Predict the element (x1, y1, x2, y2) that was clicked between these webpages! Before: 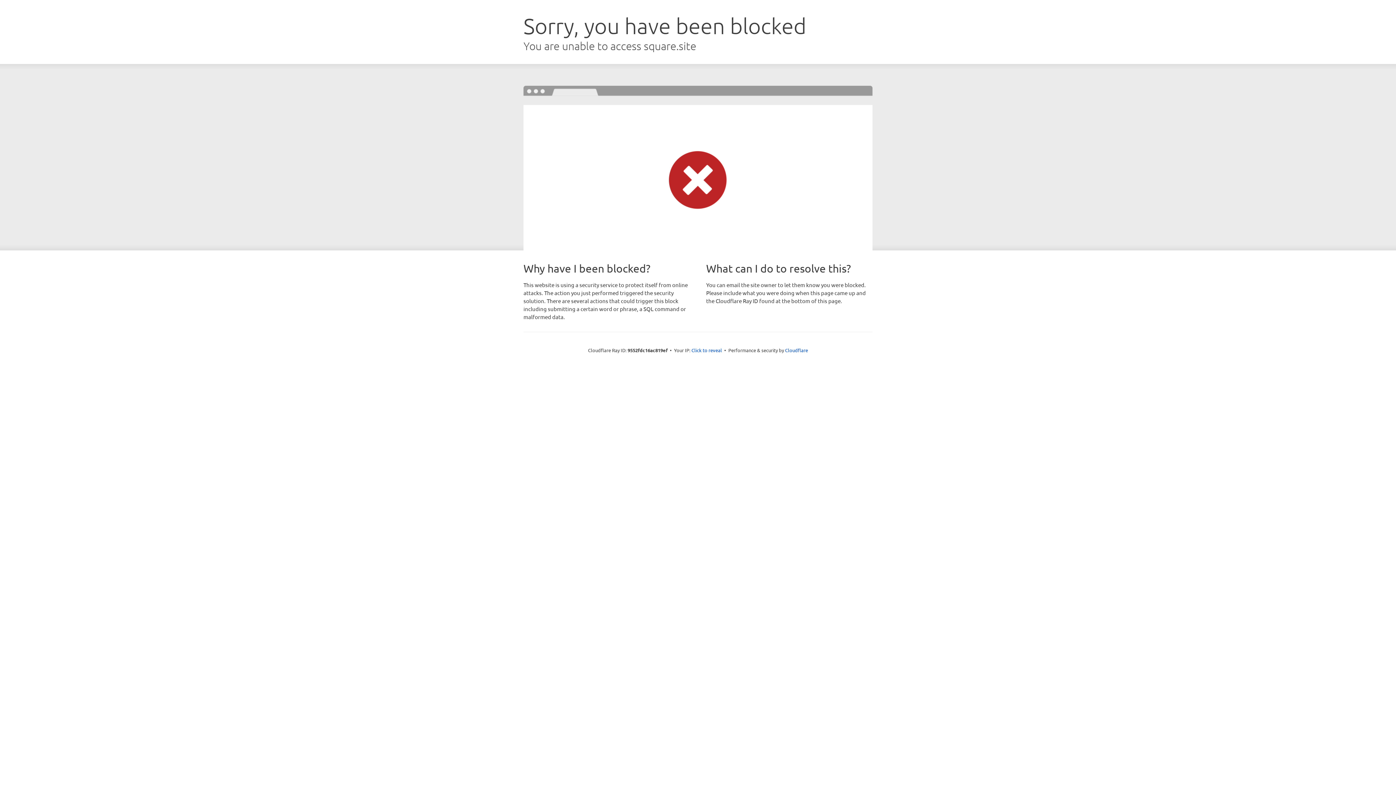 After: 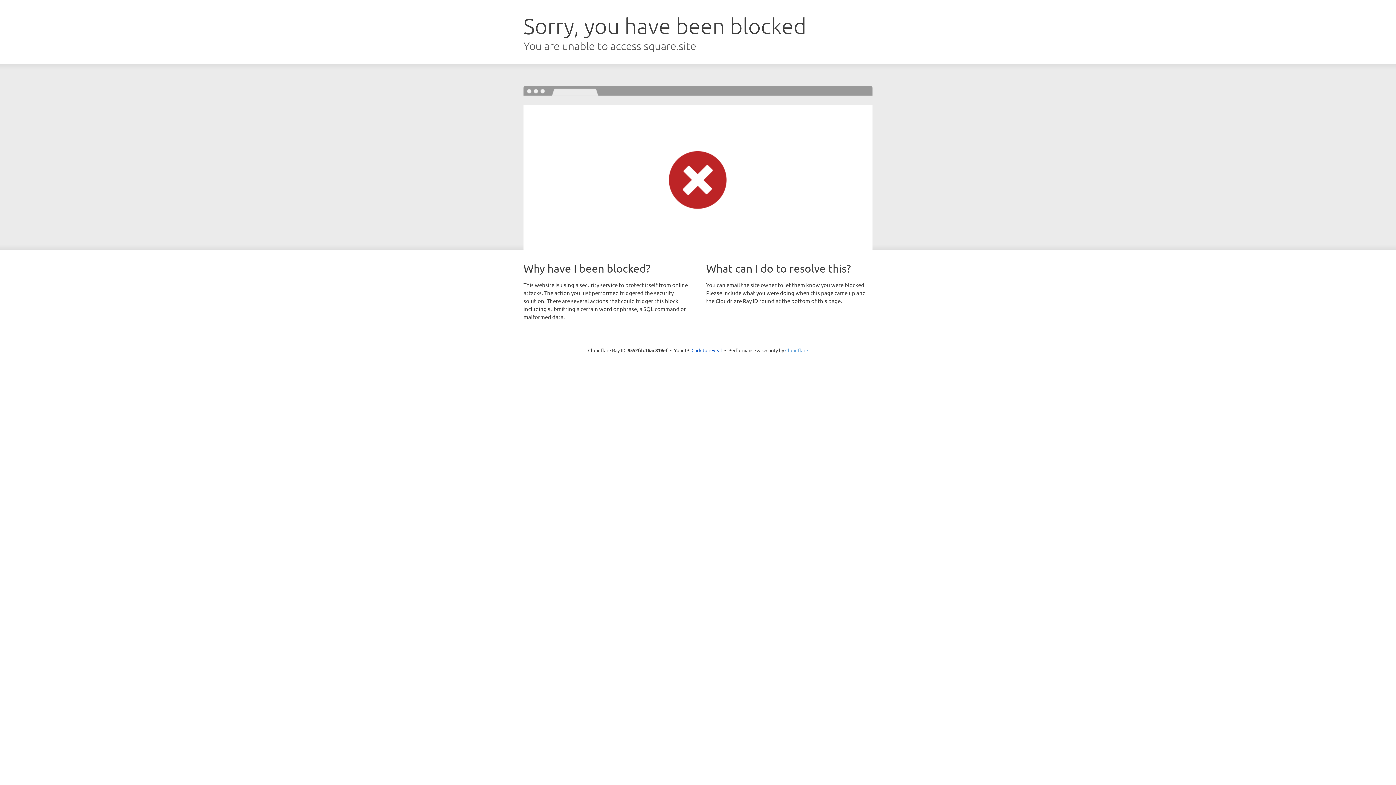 Action: label: Cloudflare bbox: (785, 347, 808, 353)